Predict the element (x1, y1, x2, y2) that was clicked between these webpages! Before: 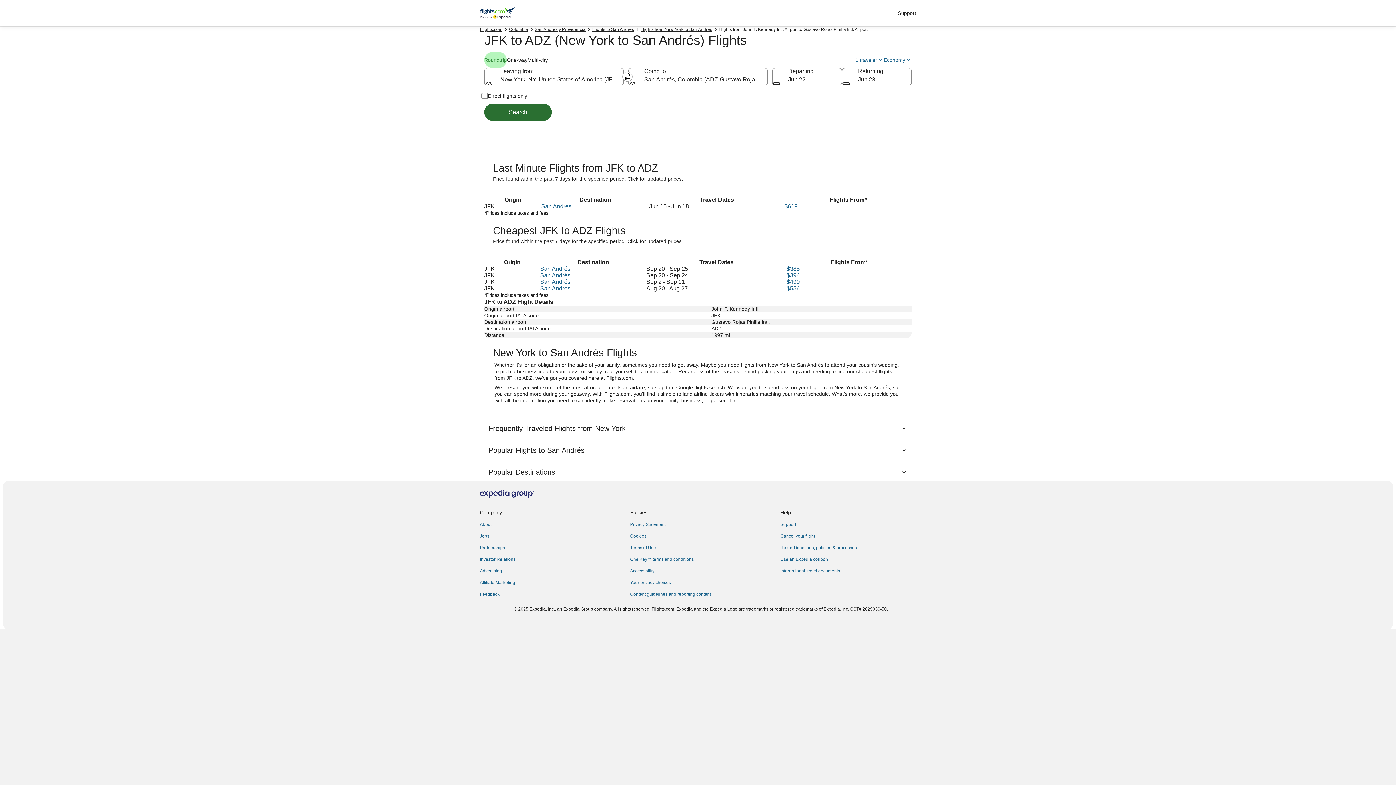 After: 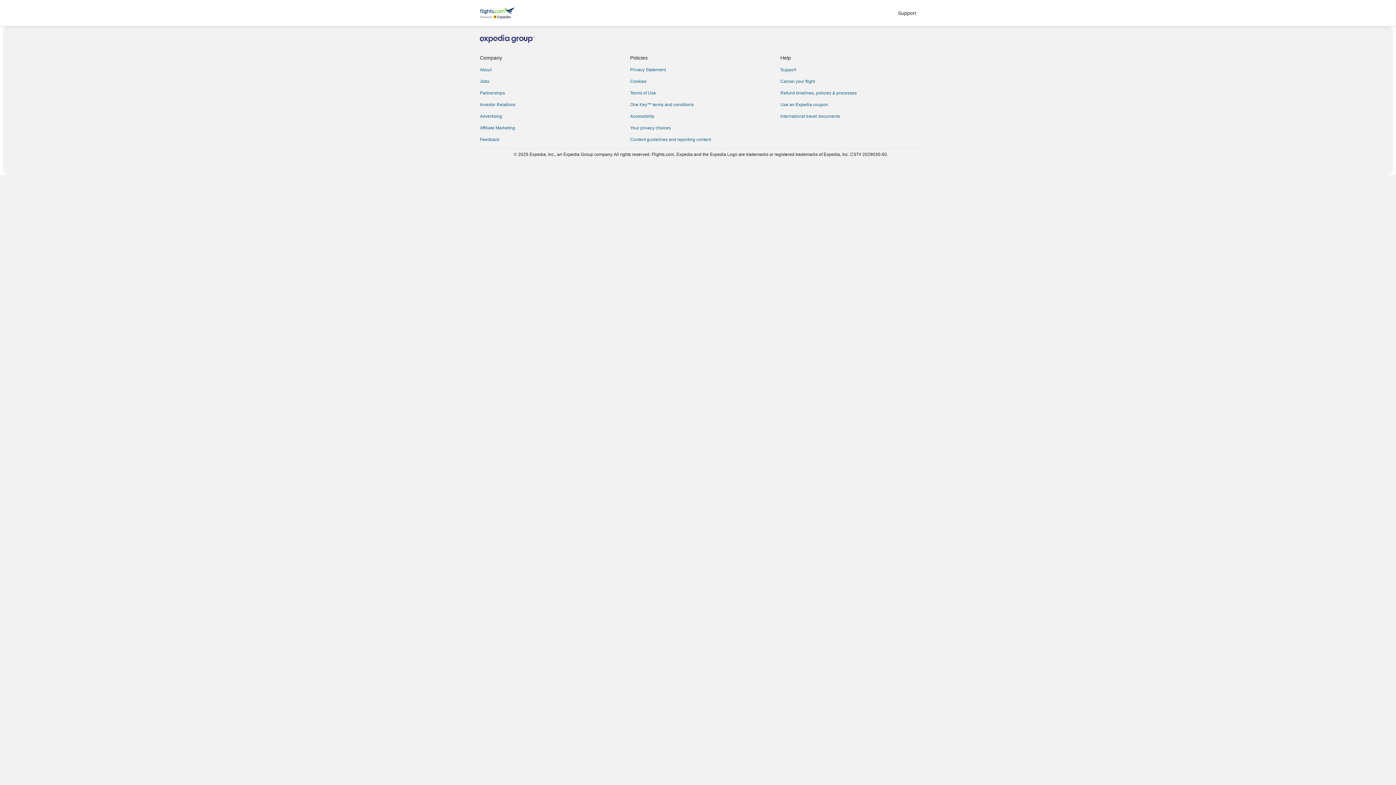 Action: bbox: (640, 26, 712, 32) label: Flights from New York to San Andrés